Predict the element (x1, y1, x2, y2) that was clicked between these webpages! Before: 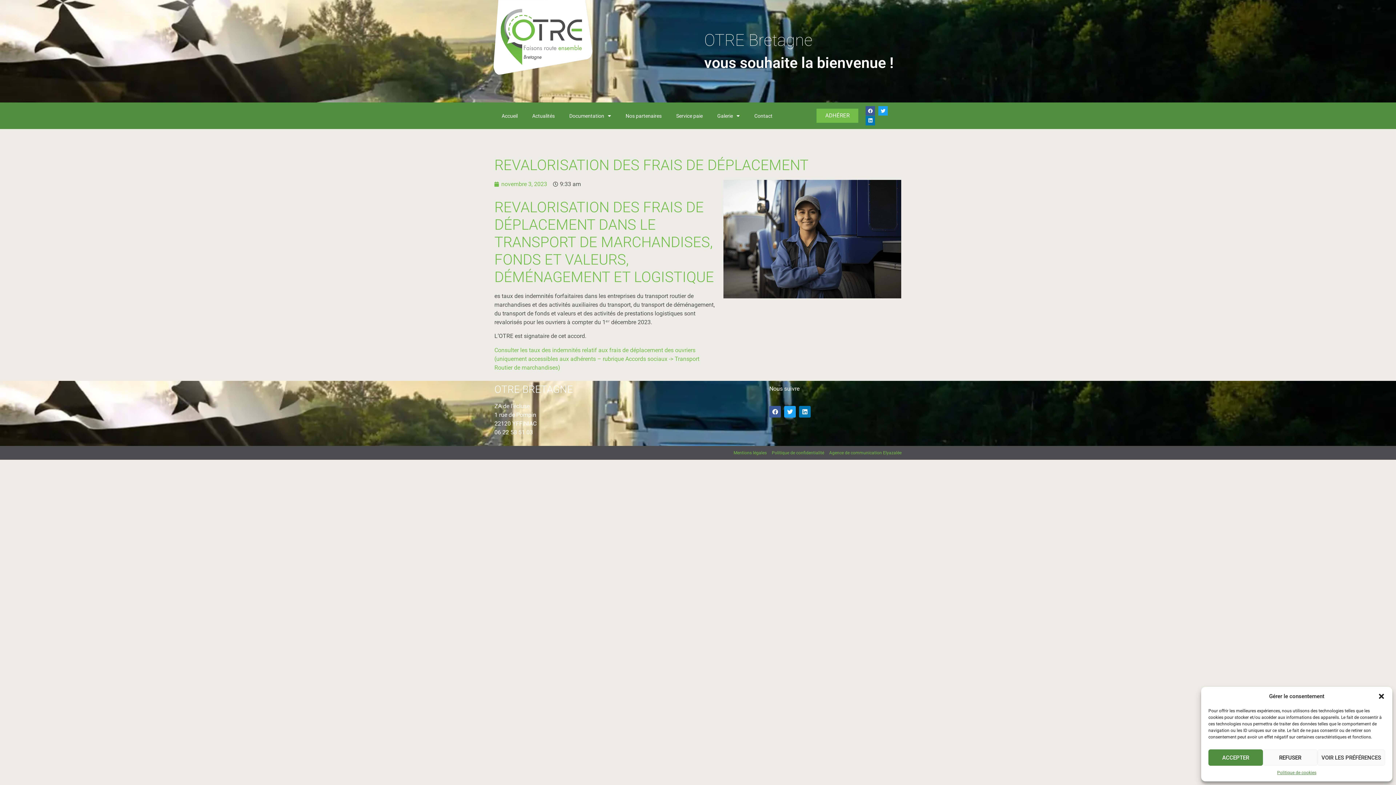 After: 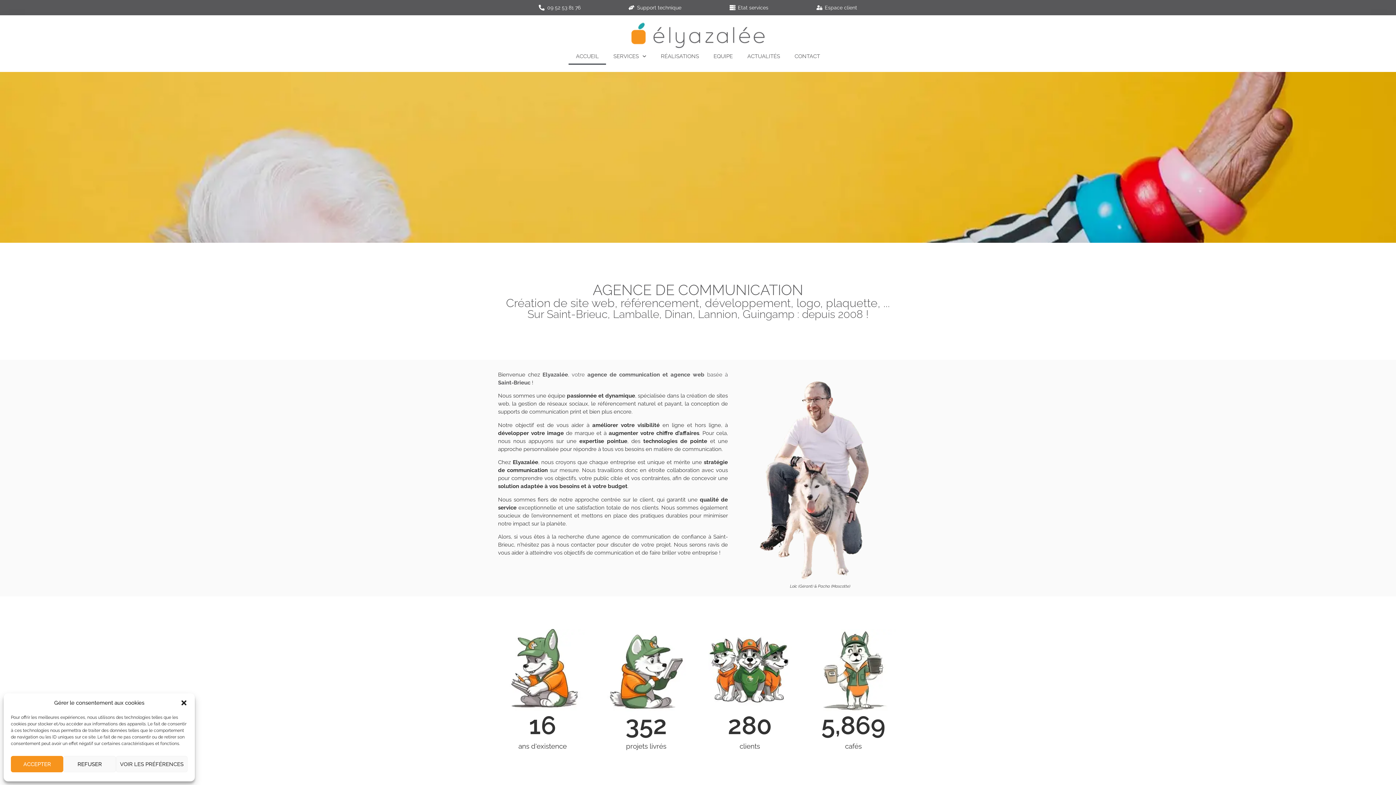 Action: label: Agence de communication Elyazalée bbox: (829, 450, 901, 455)